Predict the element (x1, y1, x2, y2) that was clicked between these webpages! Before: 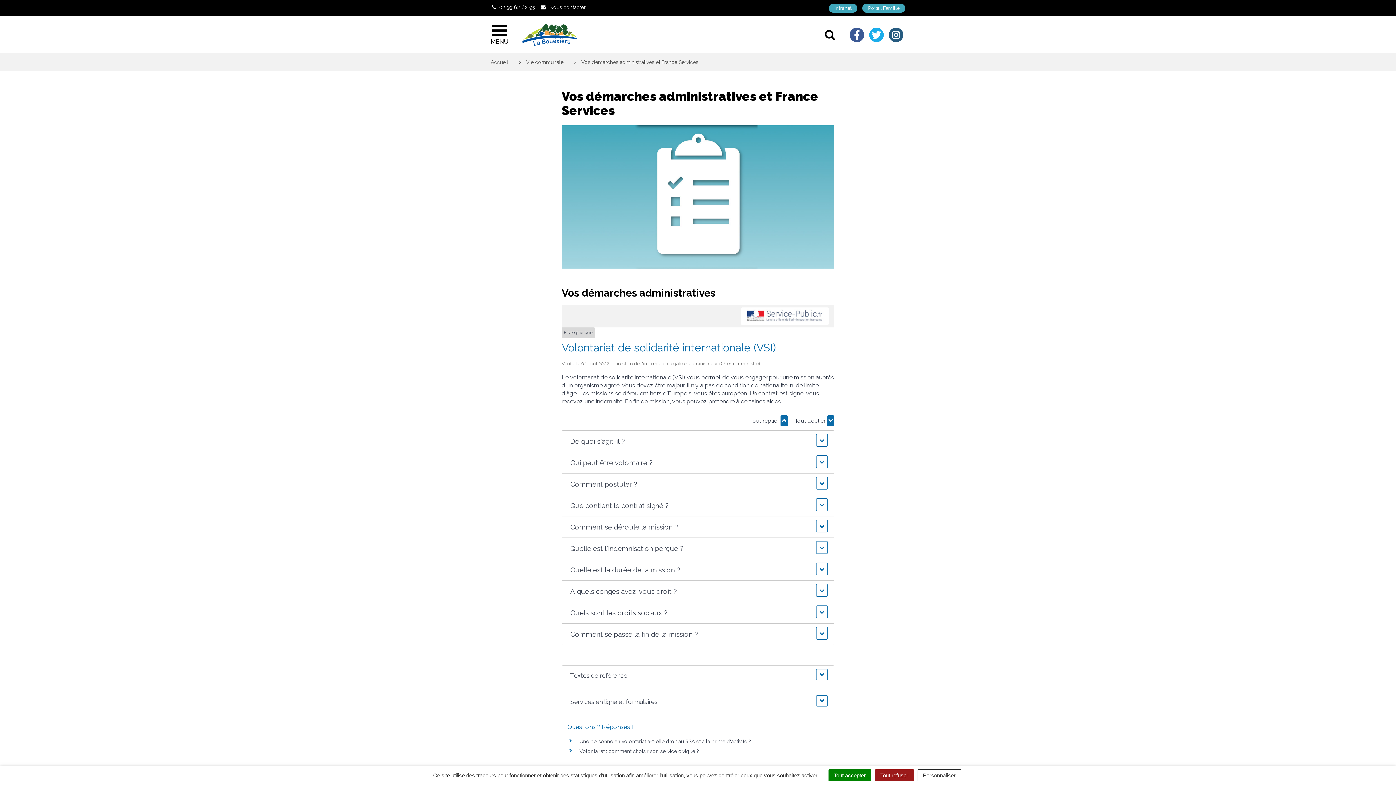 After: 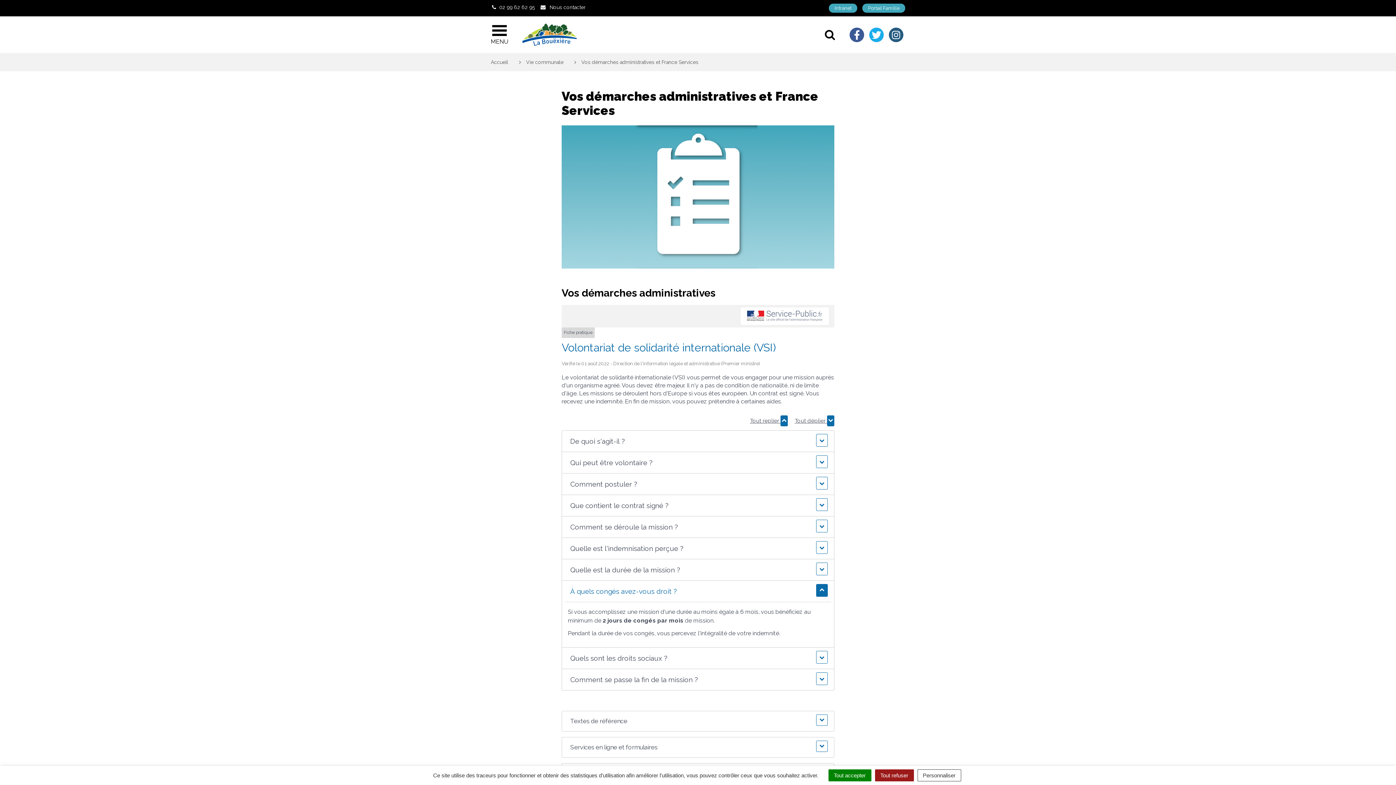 Action: bbox: (564, 581, 831, 602) label: À quels congés avez-vous droit ?